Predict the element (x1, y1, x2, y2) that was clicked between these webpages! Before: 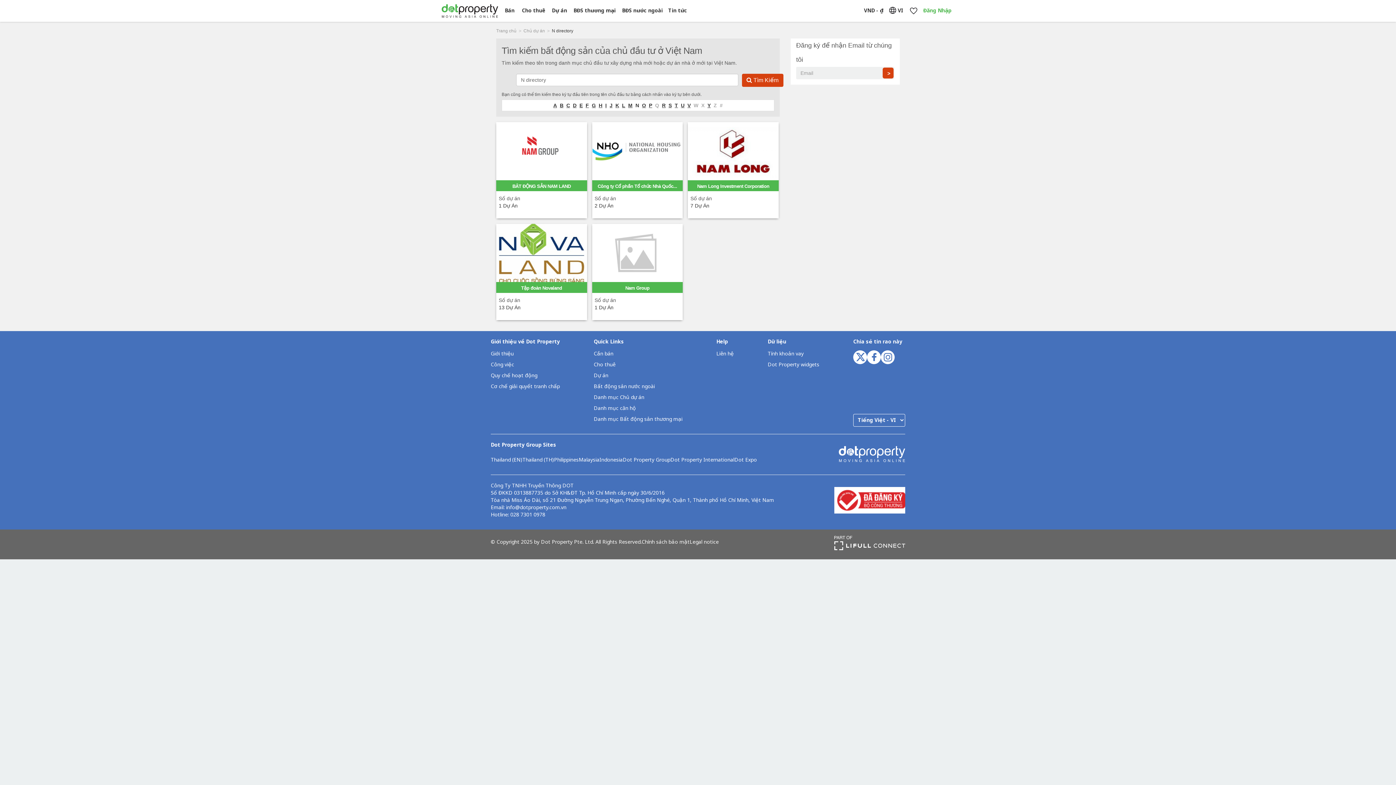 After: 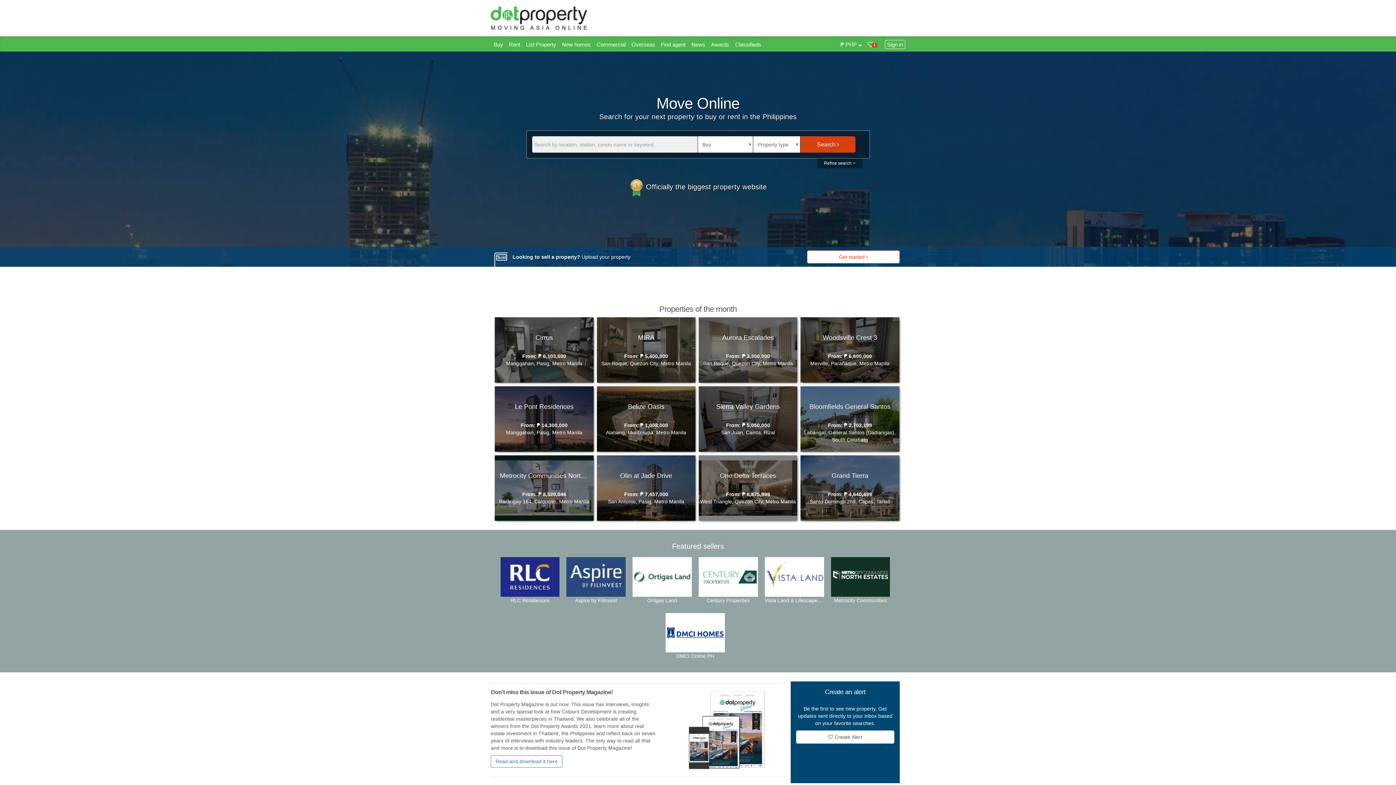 Action: label: Philippines bbox: (554, 456, 578, 467)